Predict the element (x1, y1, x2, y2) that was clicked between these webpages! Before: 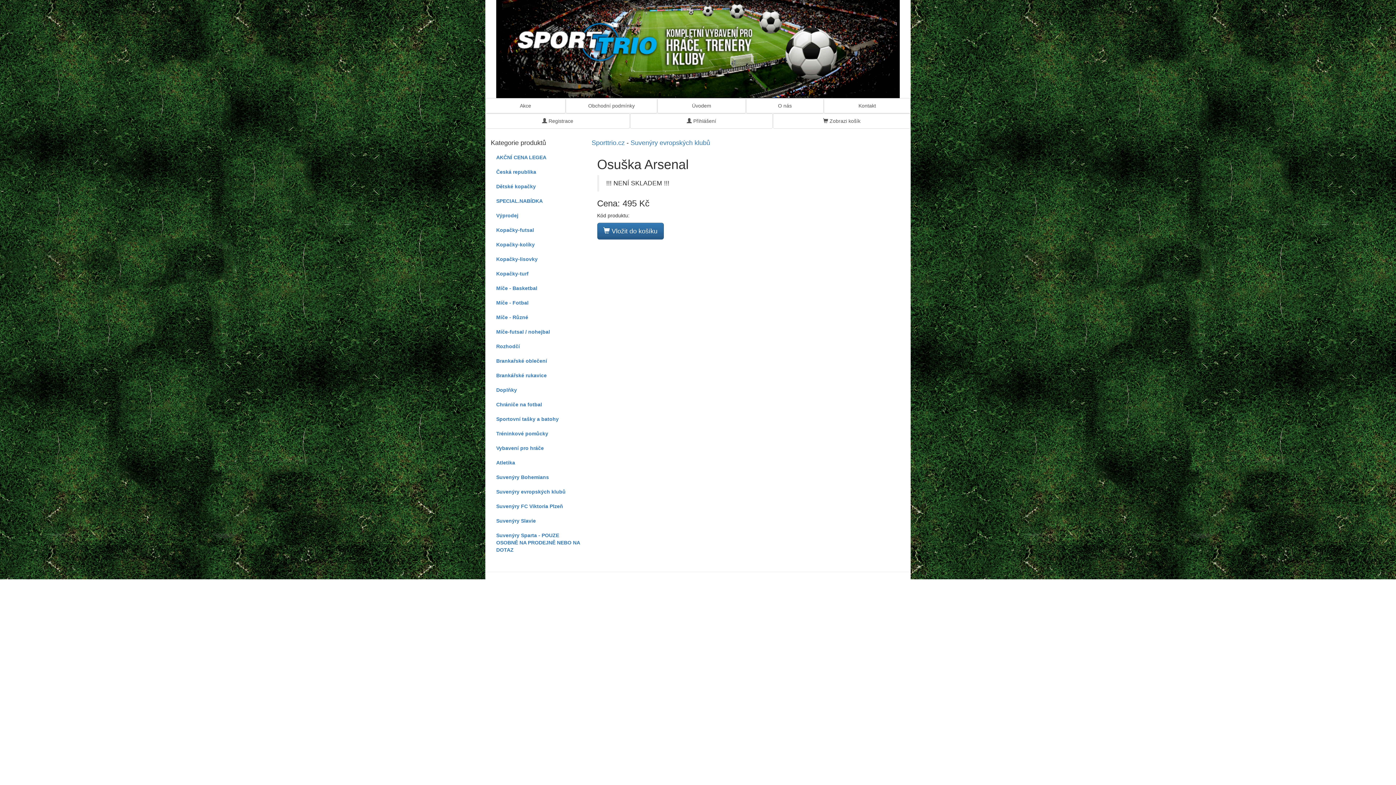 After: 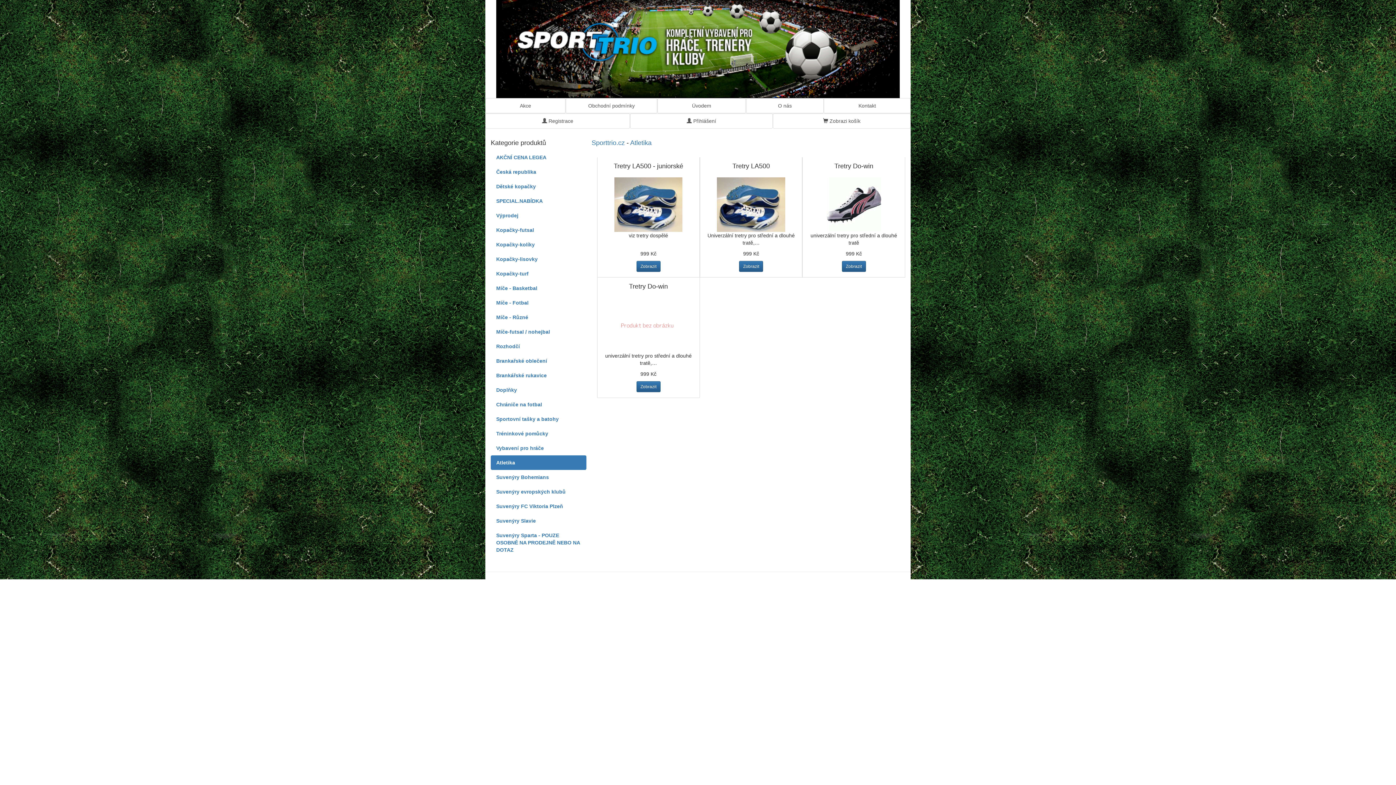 Action: bbox: (490, 455, 586, 470) label: Atletika